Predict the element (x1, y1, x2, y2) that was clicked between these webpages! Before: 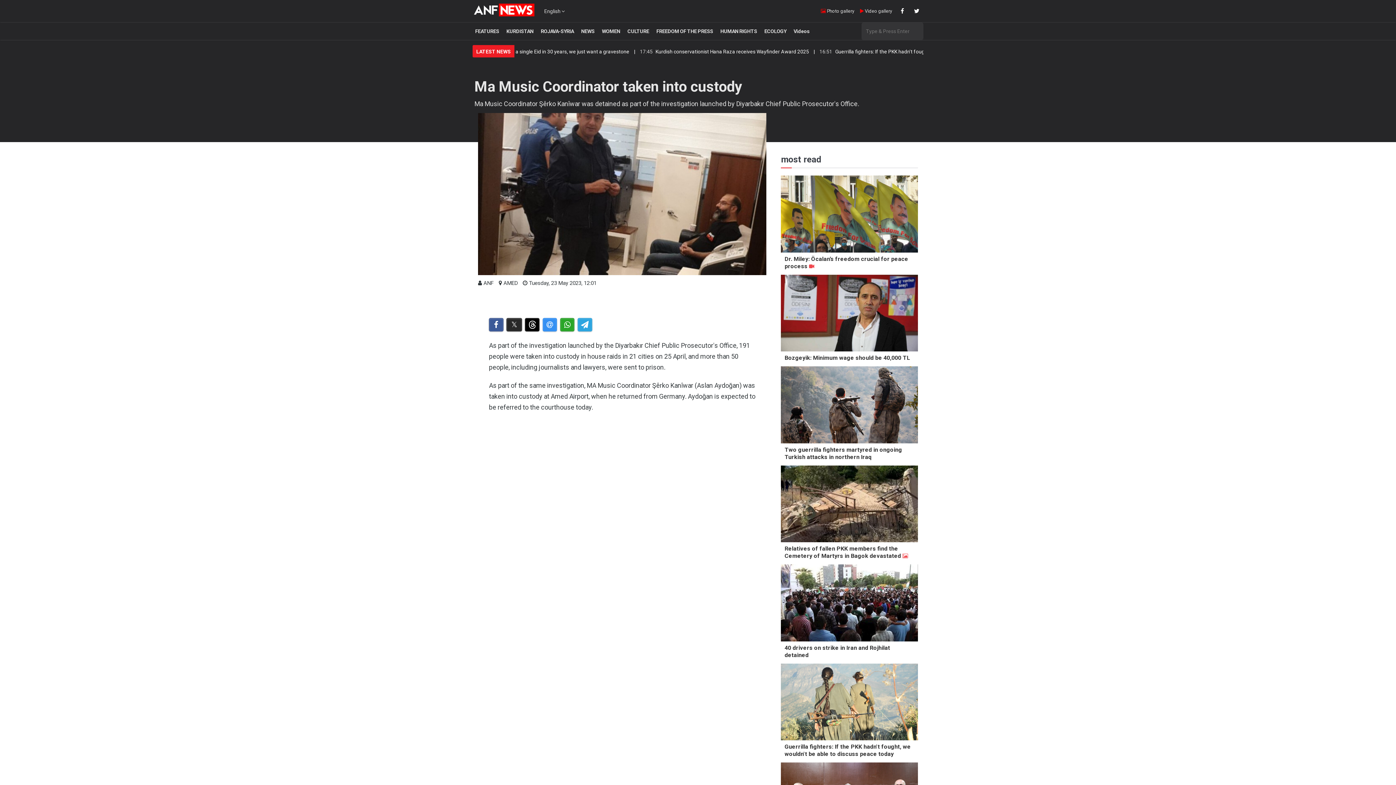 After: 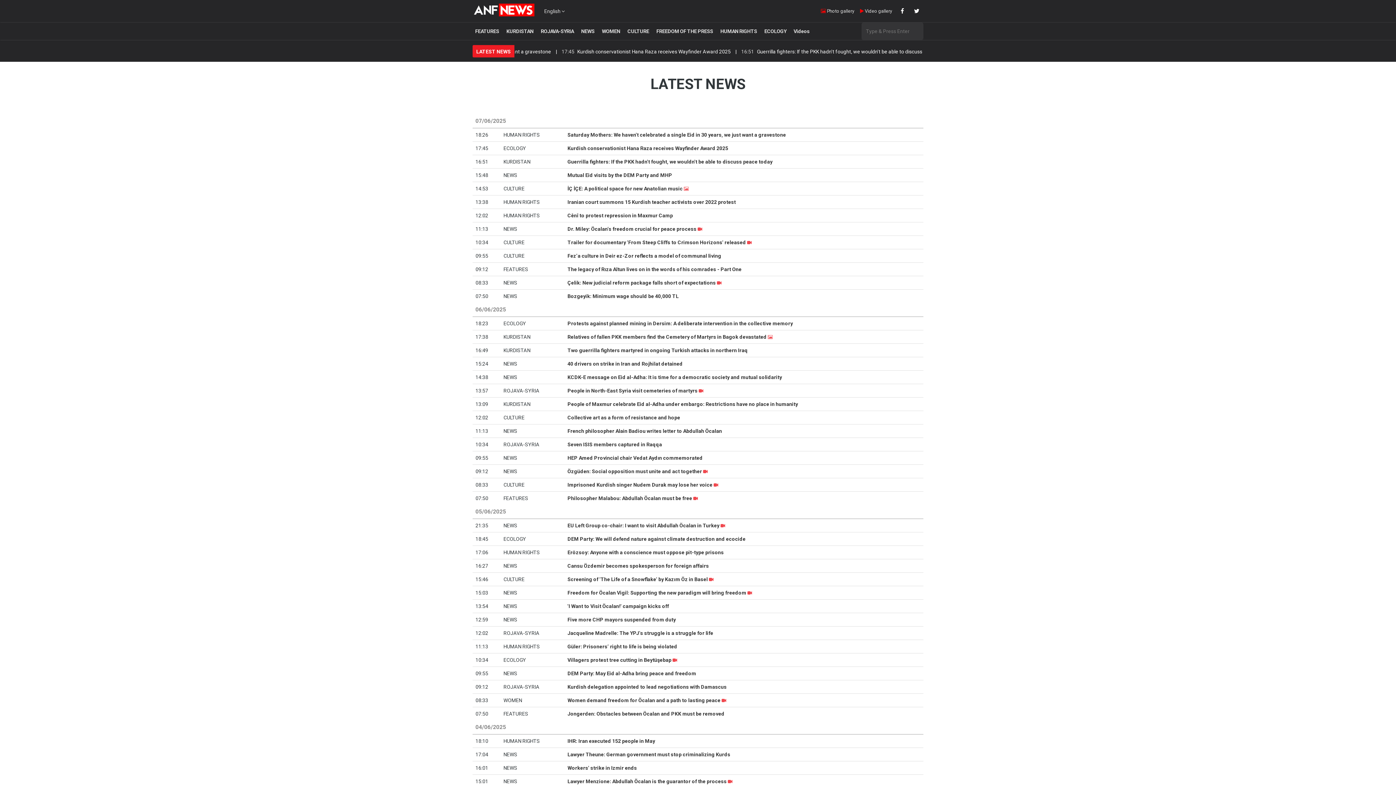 Action: bbox: (472, 45, 514, 58) label: LATEST NEWS